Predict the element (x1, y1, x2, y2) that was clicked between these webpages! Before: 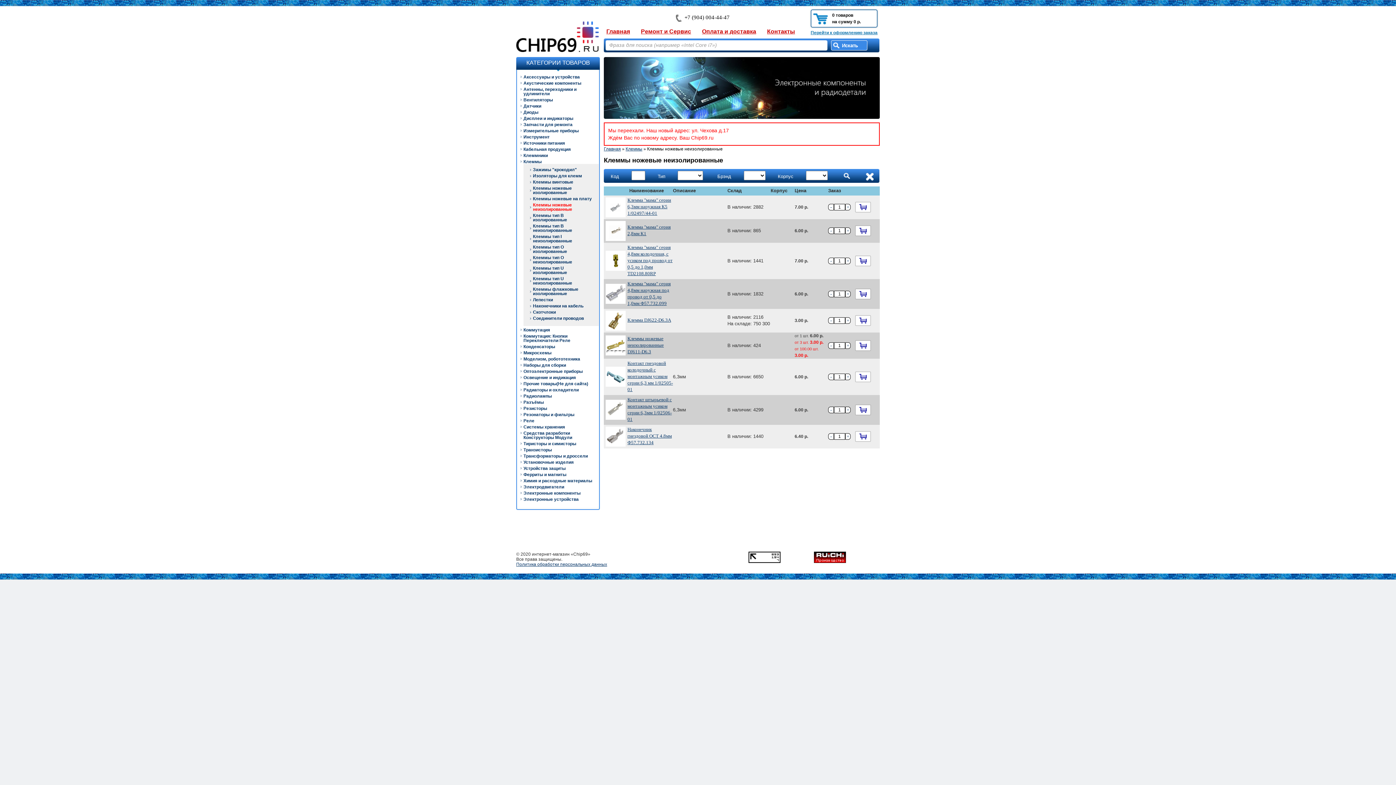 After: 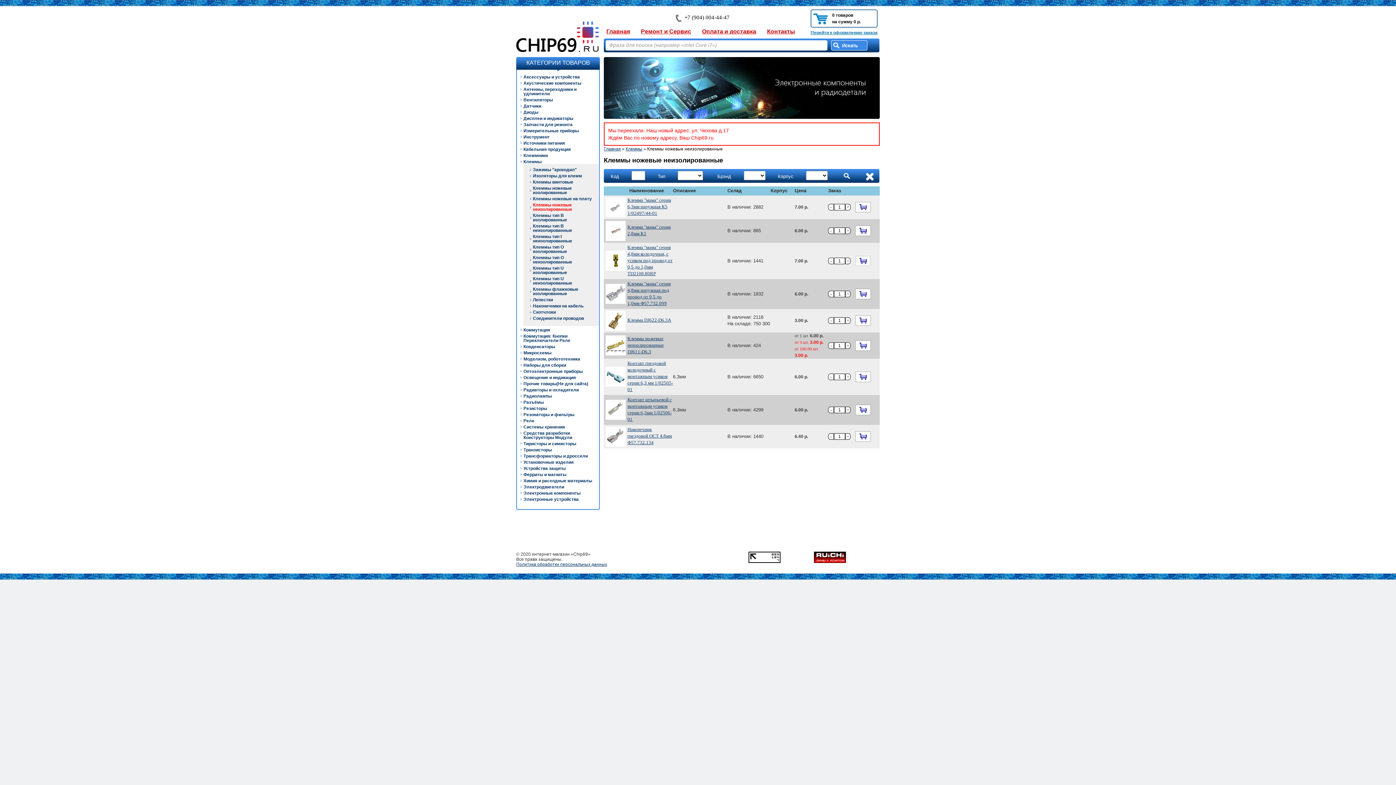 Action: bbox: (855, 256, 872, 266)